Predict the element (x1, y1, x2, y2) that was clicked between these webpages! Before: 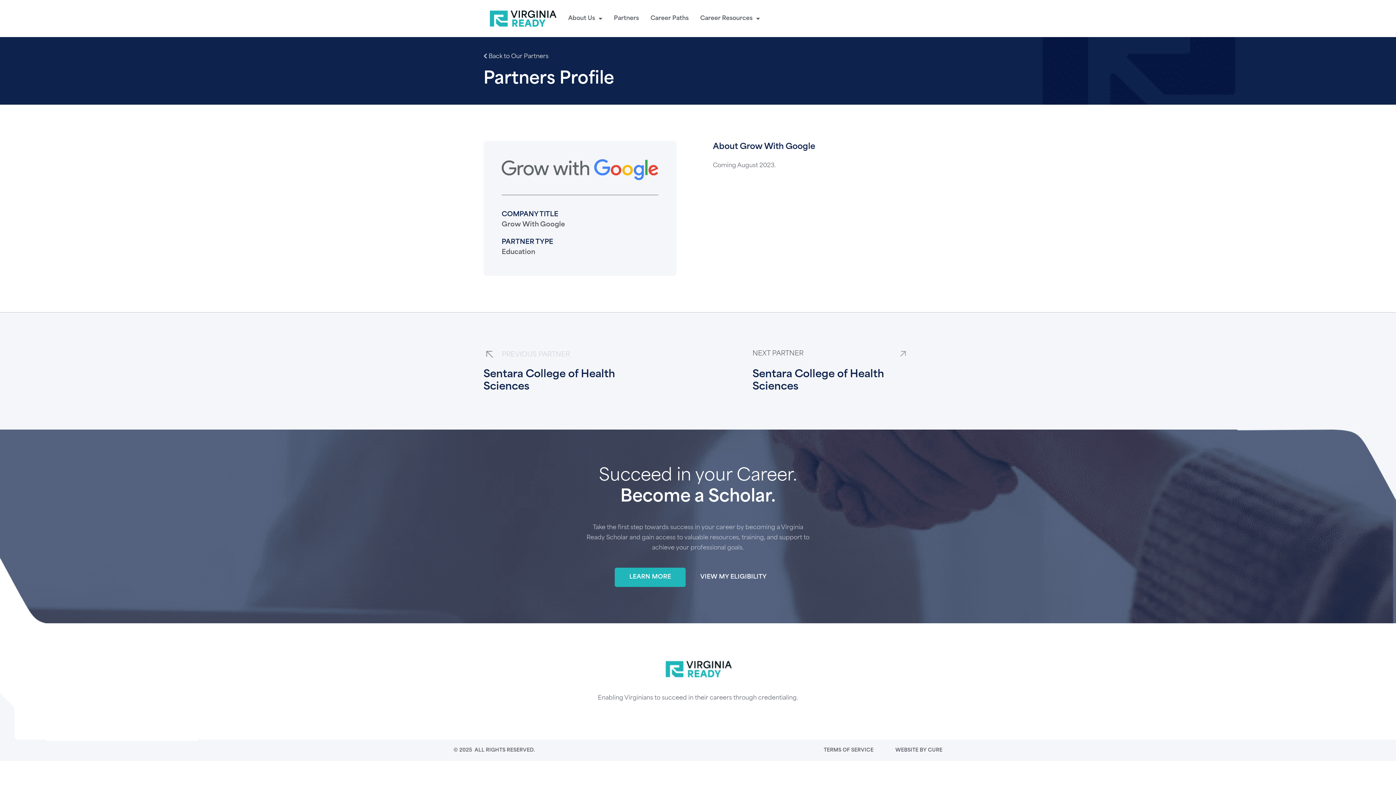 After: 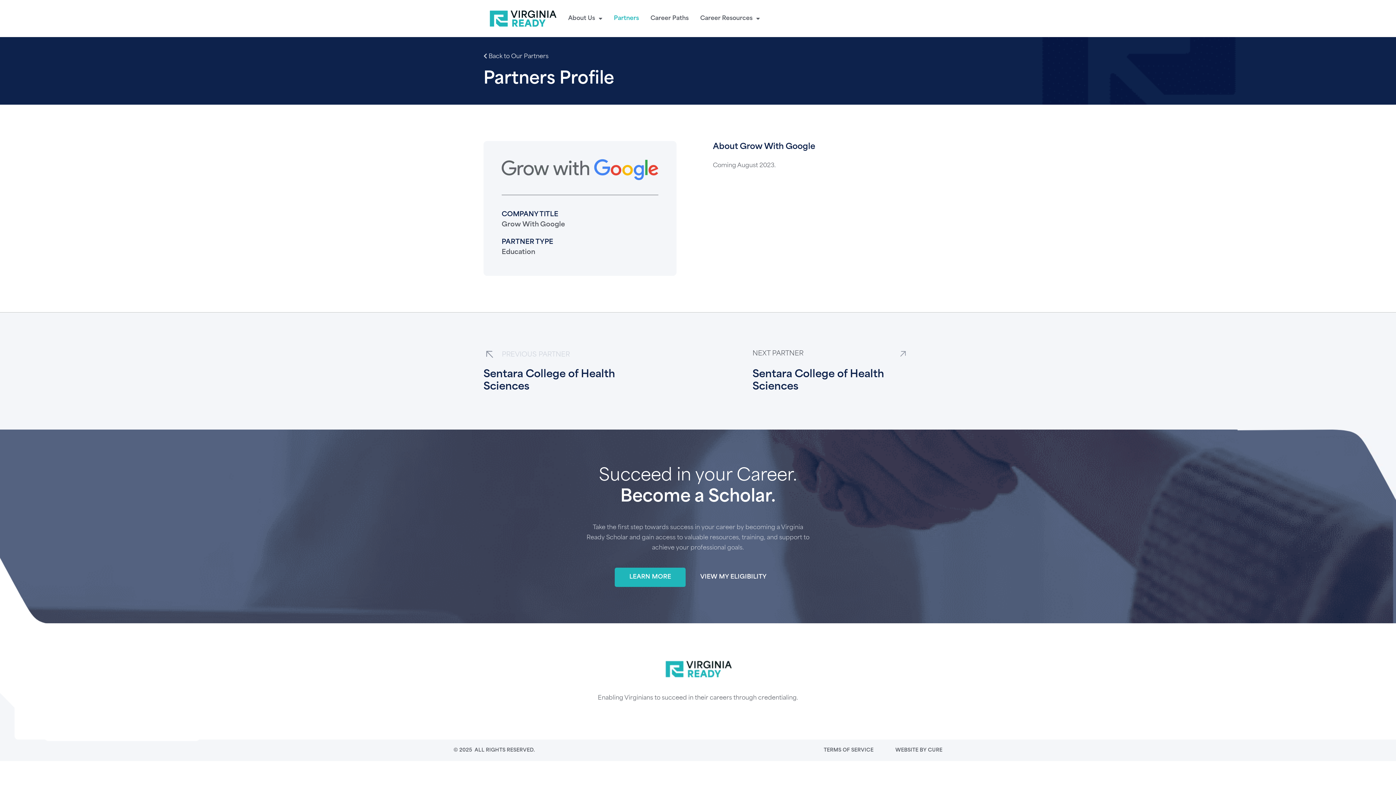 Action: bbox: (611, 1, 641, 35) label: Partners